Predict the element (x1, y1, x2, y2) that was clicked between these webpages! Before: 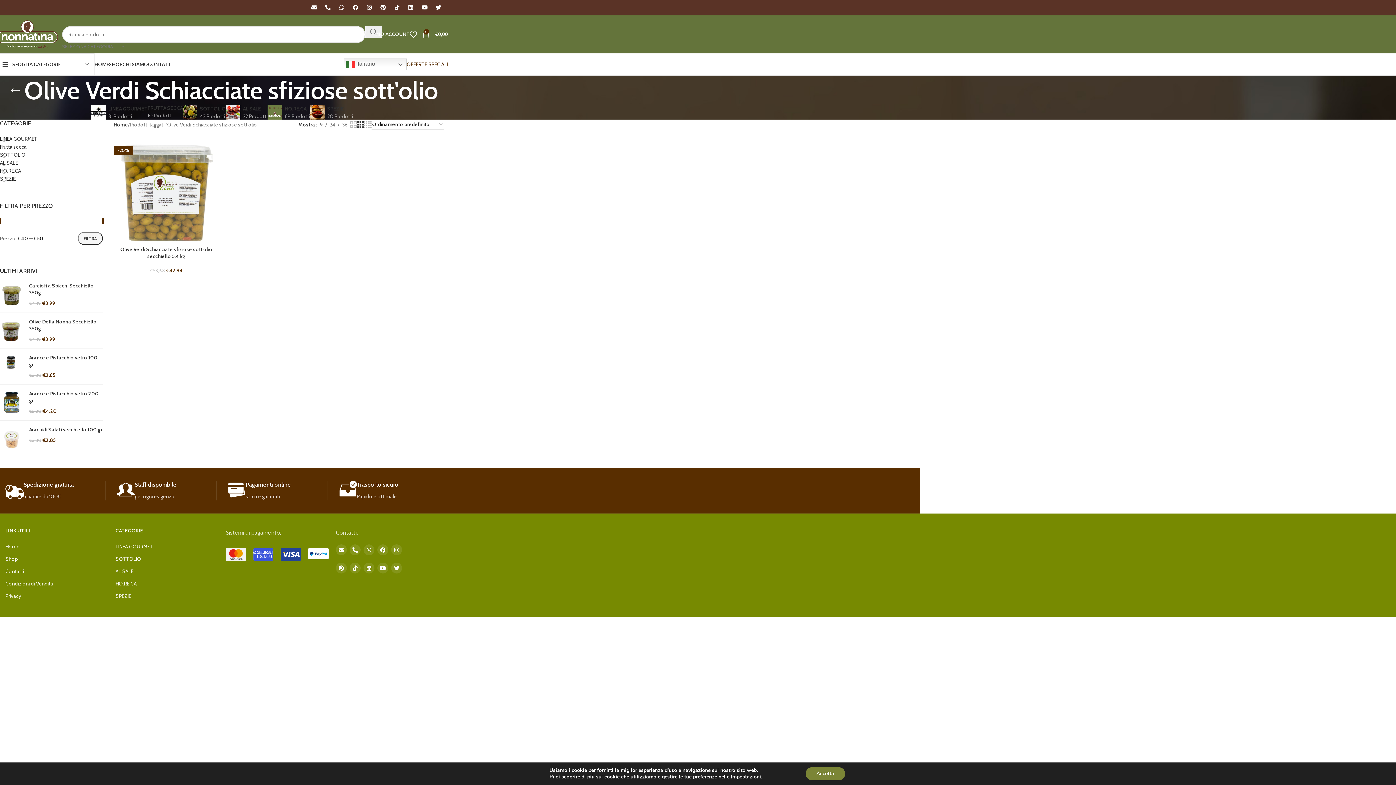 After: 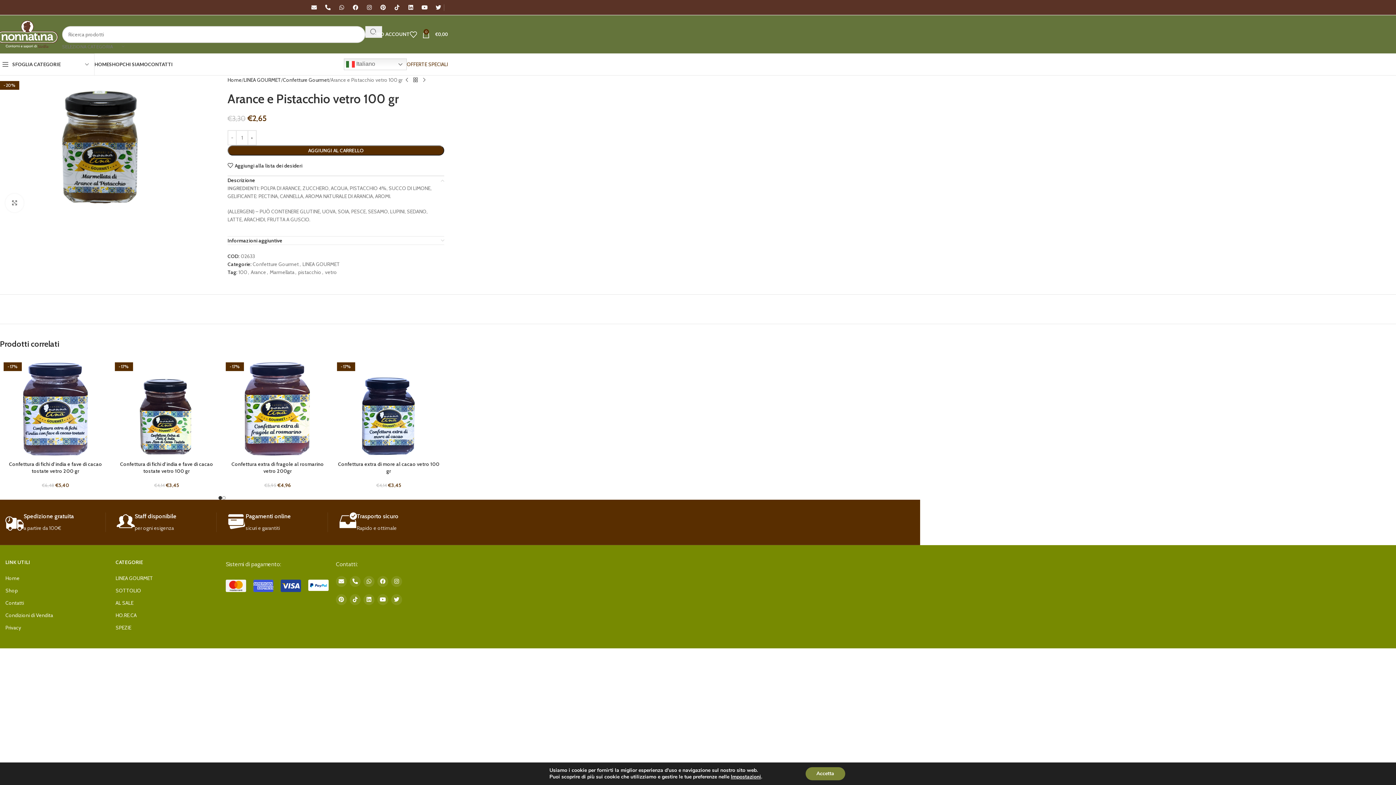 Action: label: Arance e Pistacchio vetro 100 gr bbox: (29, 354, 102, 368)